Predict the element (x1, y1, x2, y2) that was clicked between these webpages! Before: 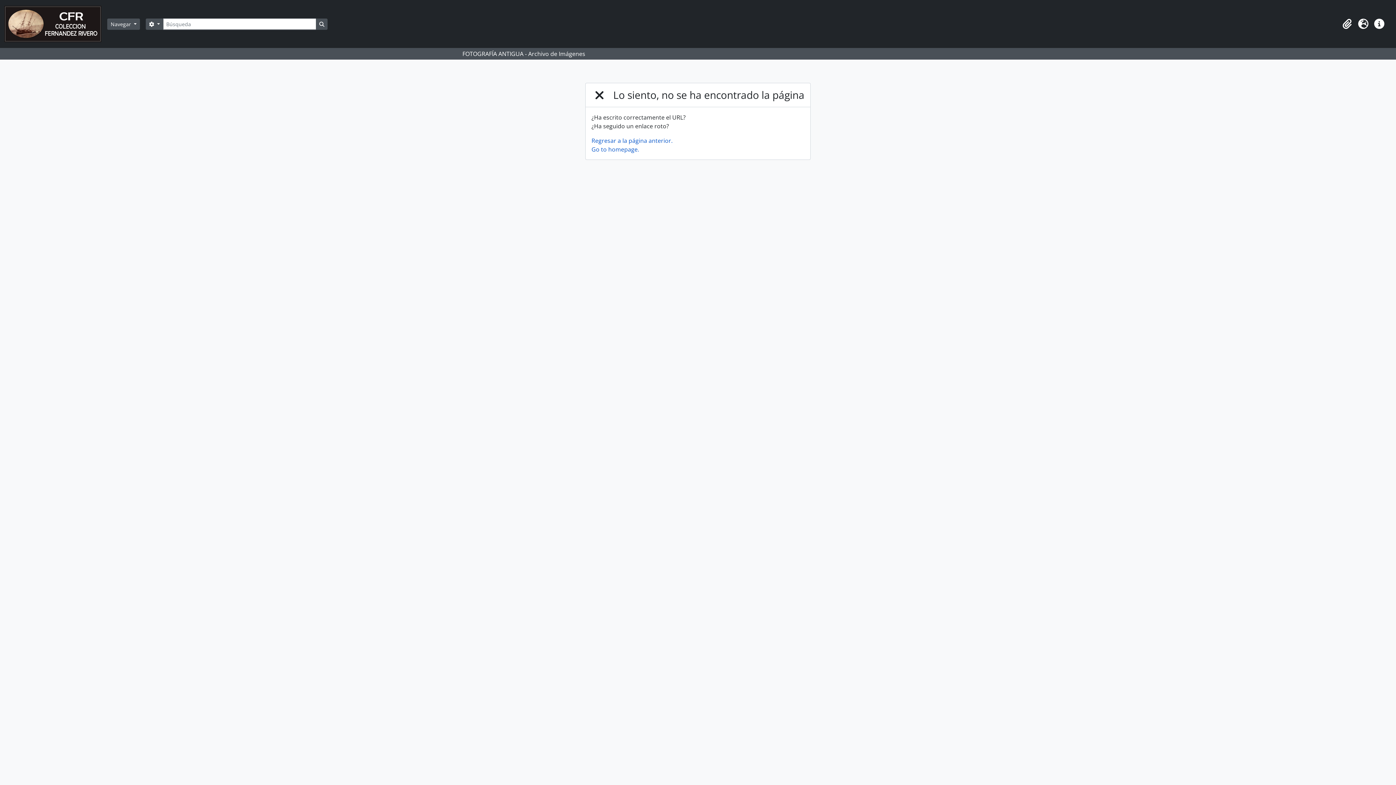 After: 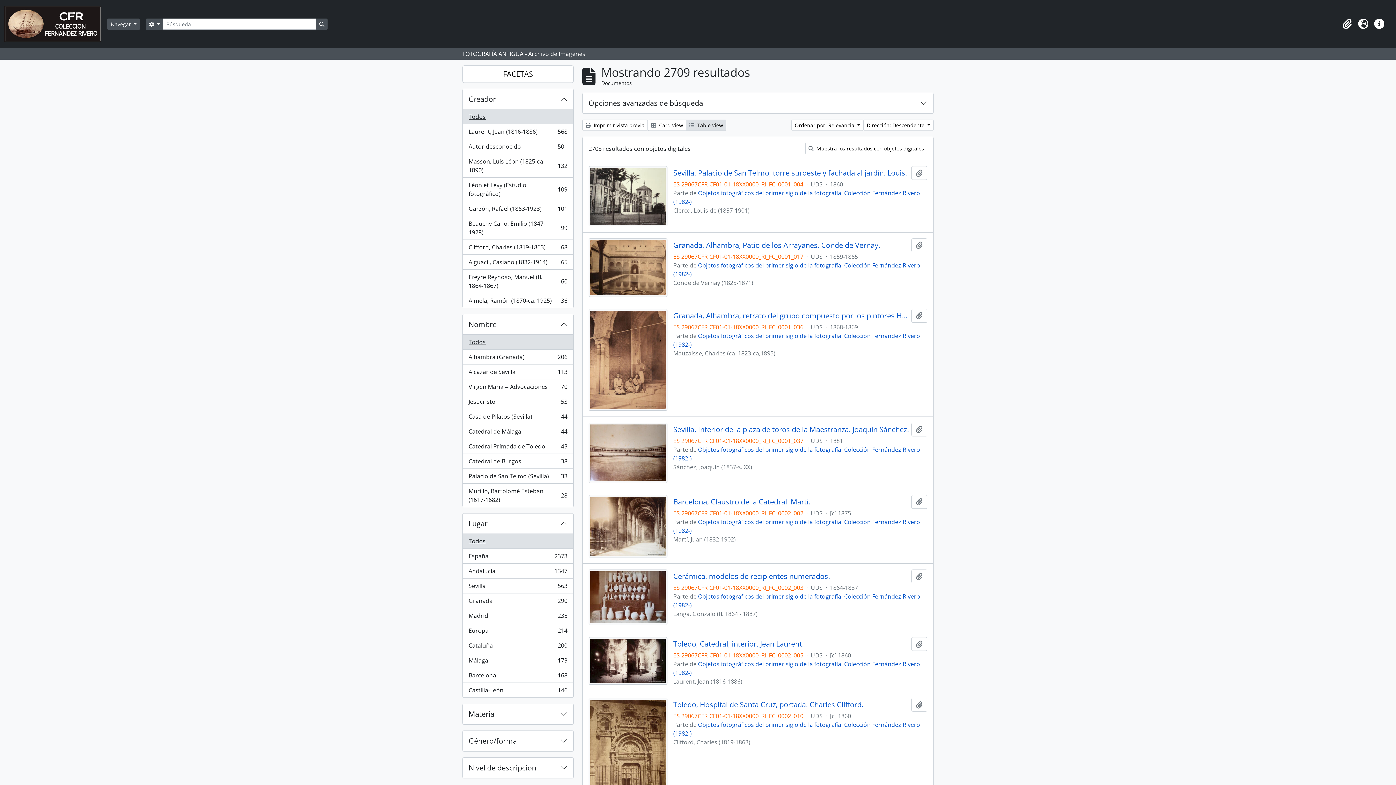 Action: label: Search in browse page bbox: (316, 18, 327, 29)